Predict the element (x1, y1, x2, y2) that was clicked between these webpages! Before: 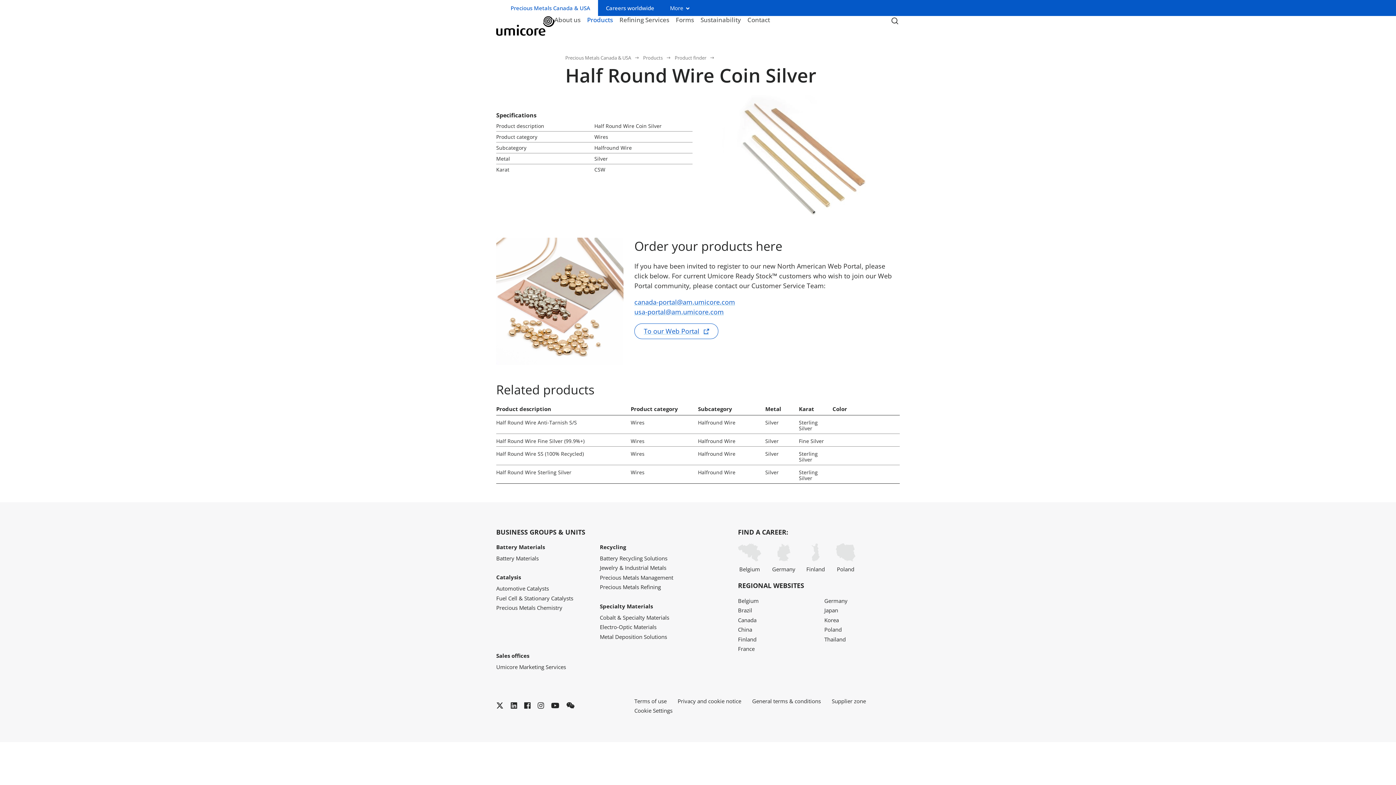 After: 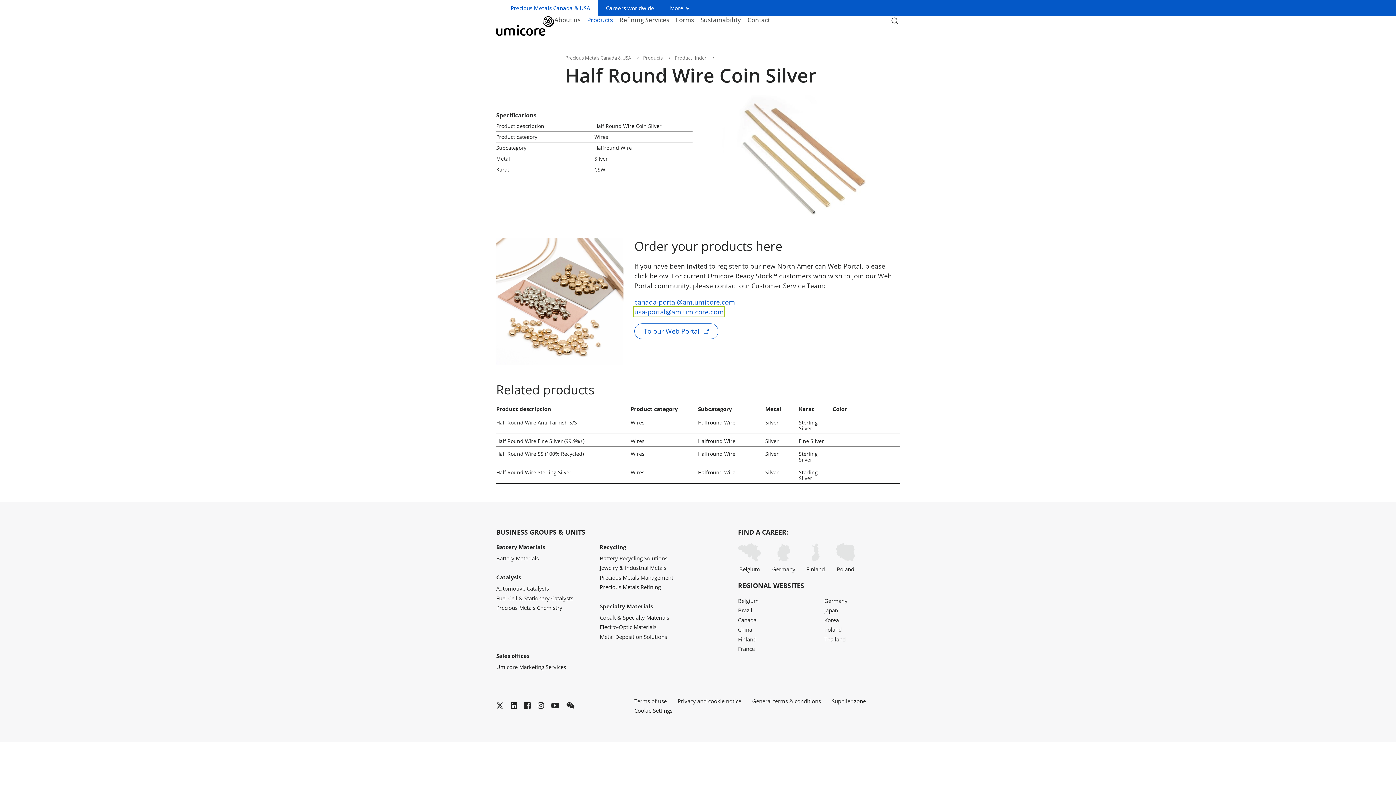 Action: label: usa-portal@am.umicore.com bbox: (634, 307, 724, 316)